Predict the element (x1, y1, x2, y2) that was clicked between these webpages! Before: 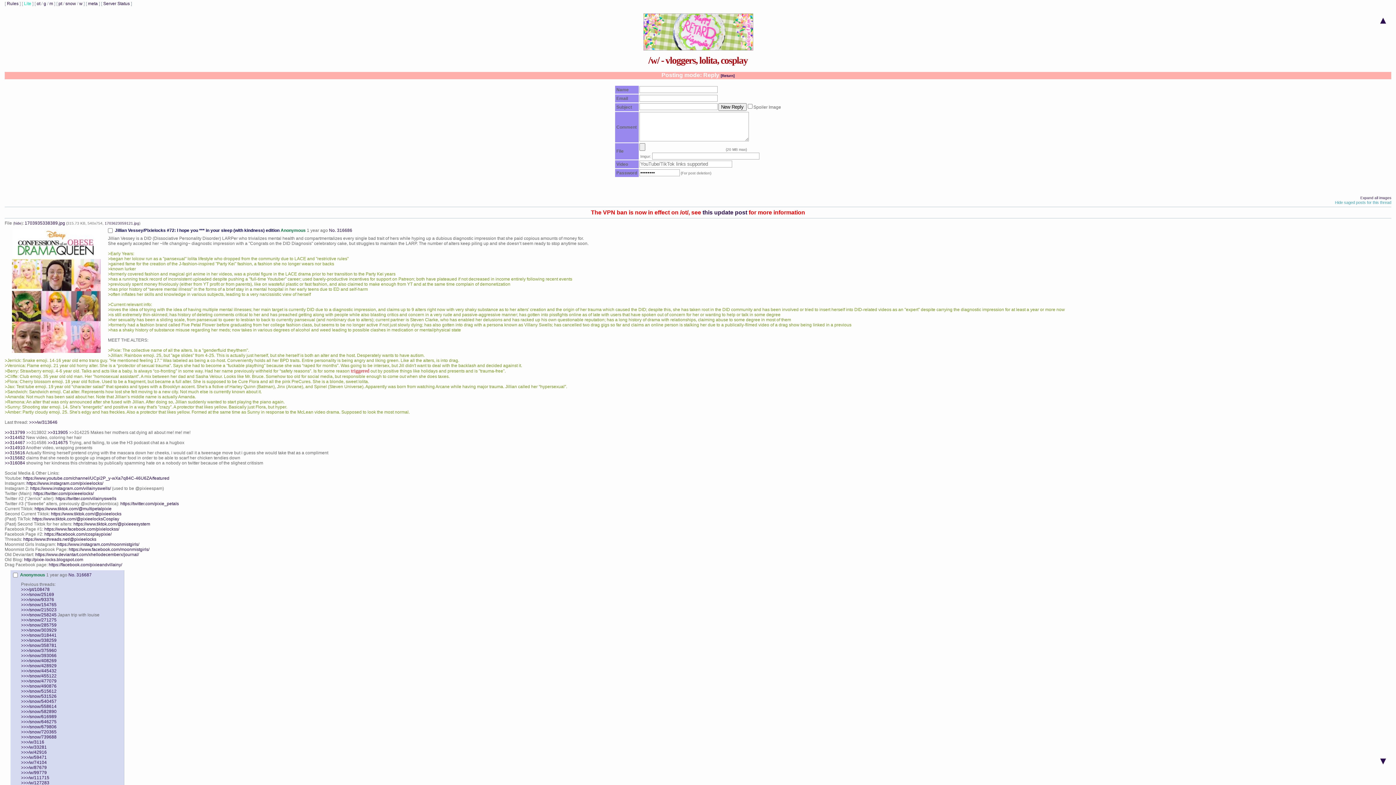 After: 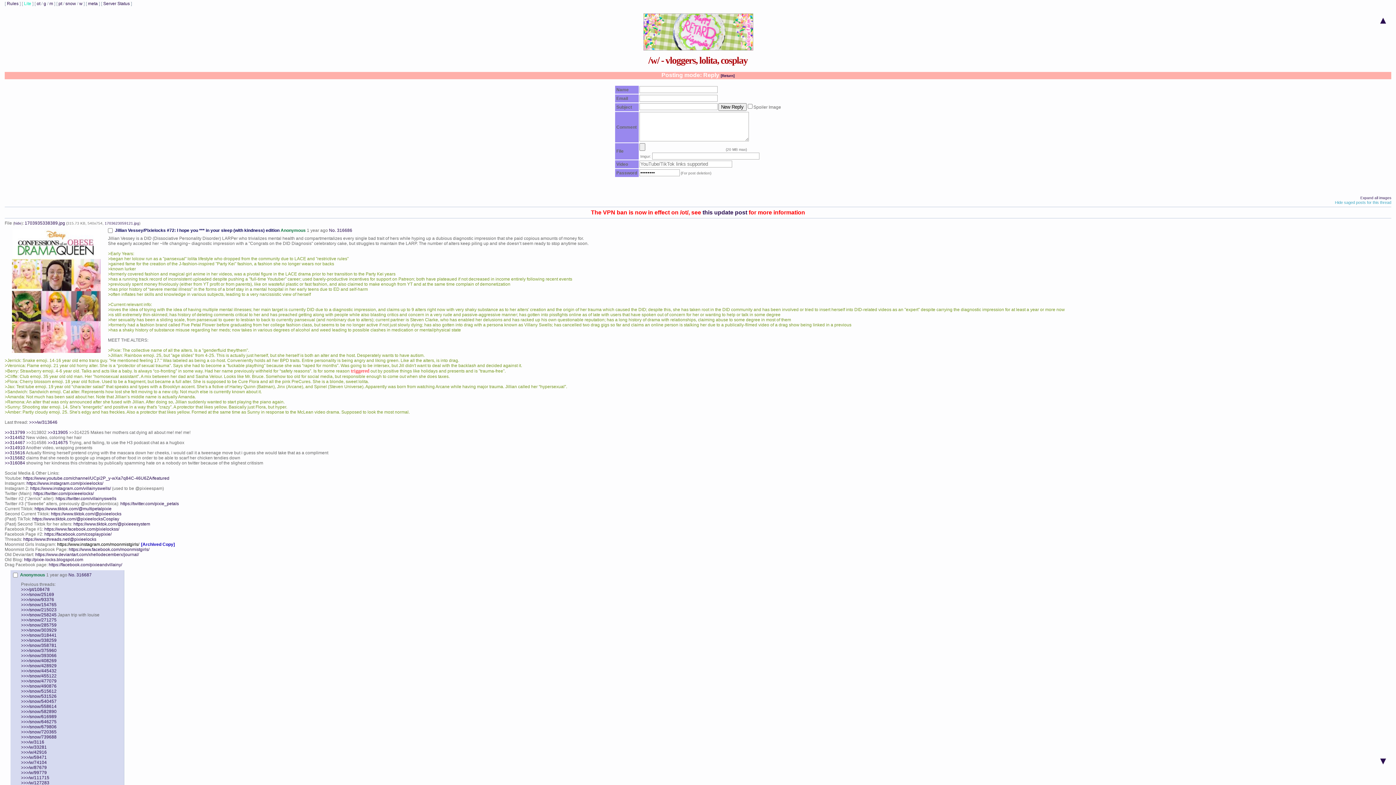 Action: bbox: (57, 542, 139, 547) label: https://www.instagram.com/moonmistgirls/